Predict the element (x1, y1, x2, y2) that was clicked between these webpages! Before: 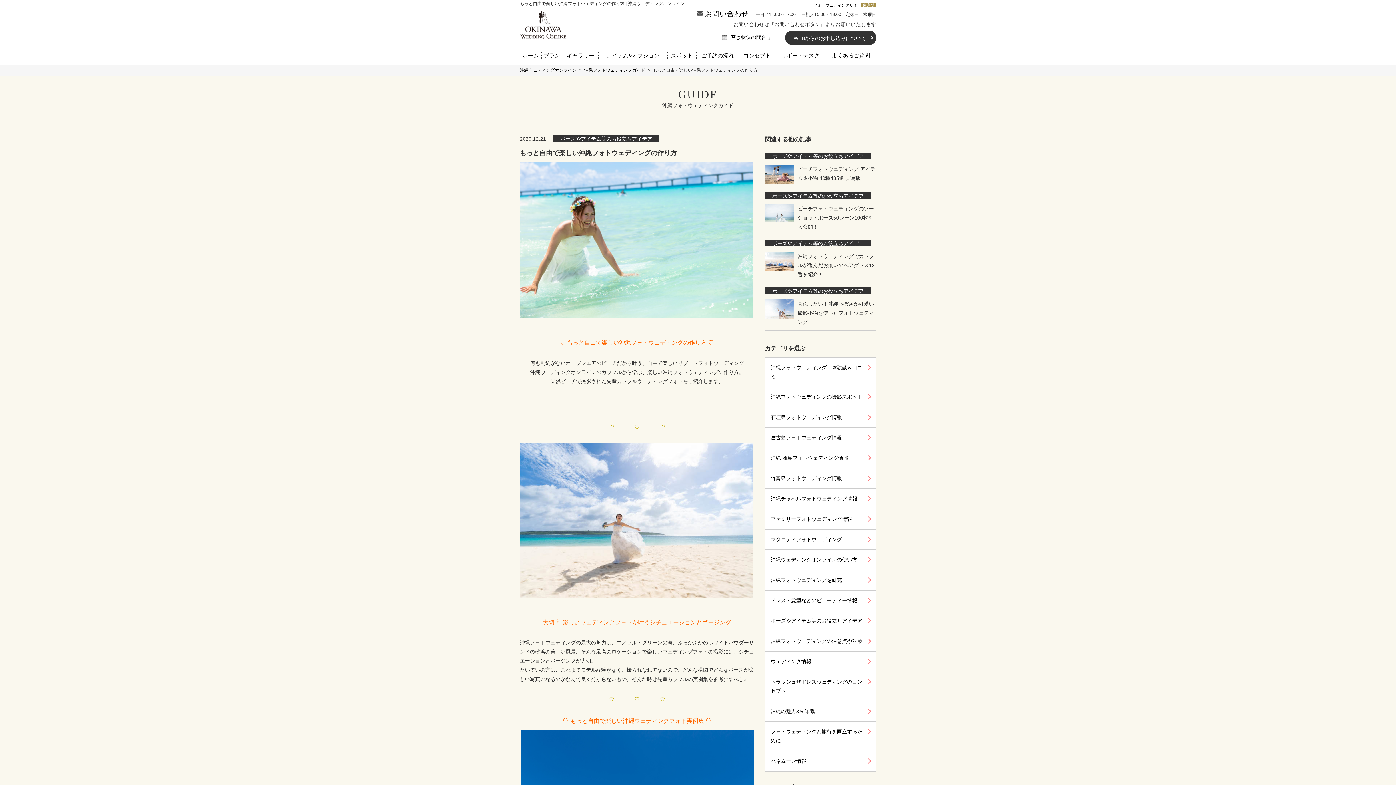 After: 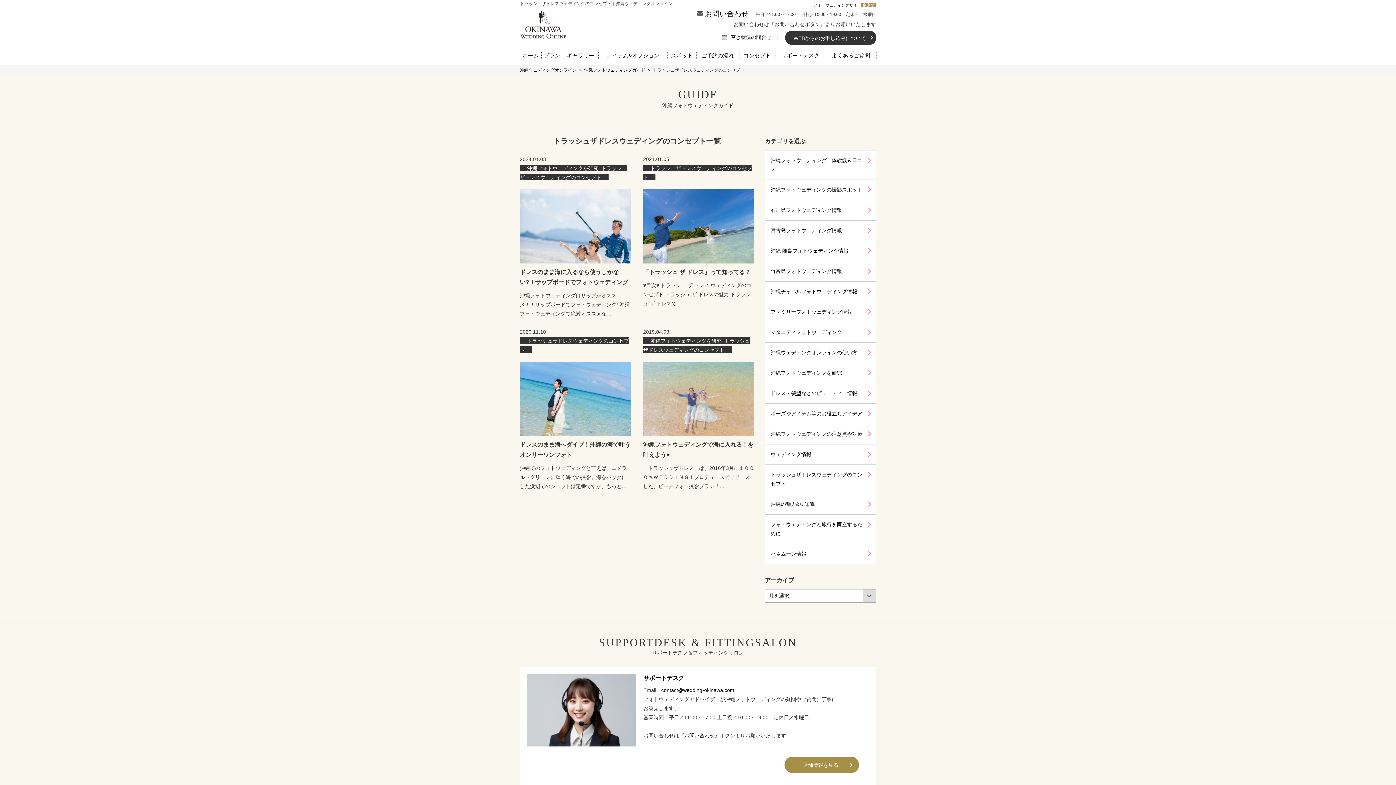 Action: label: トラッシュザドレスウェディングのコンセプト bbox: (765, 672, 876, 701)